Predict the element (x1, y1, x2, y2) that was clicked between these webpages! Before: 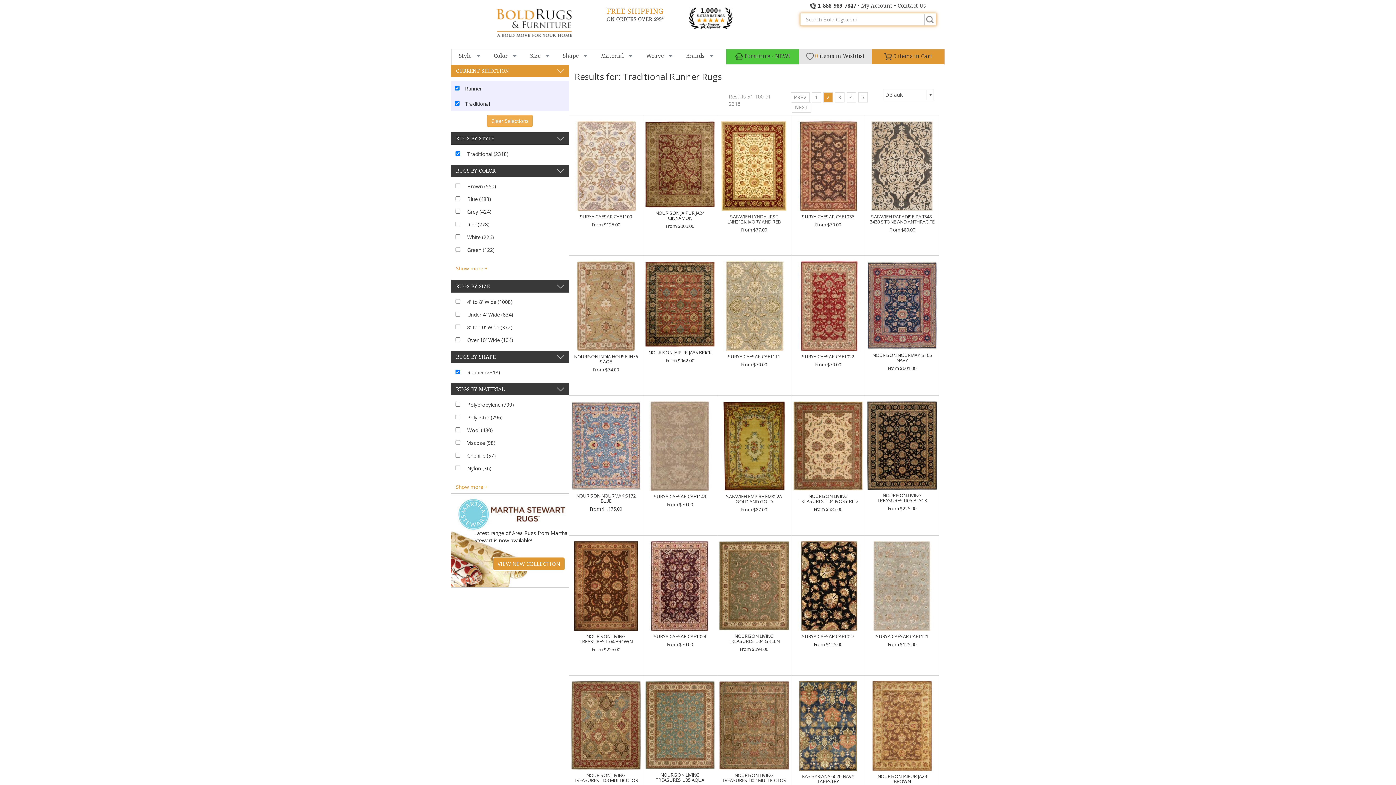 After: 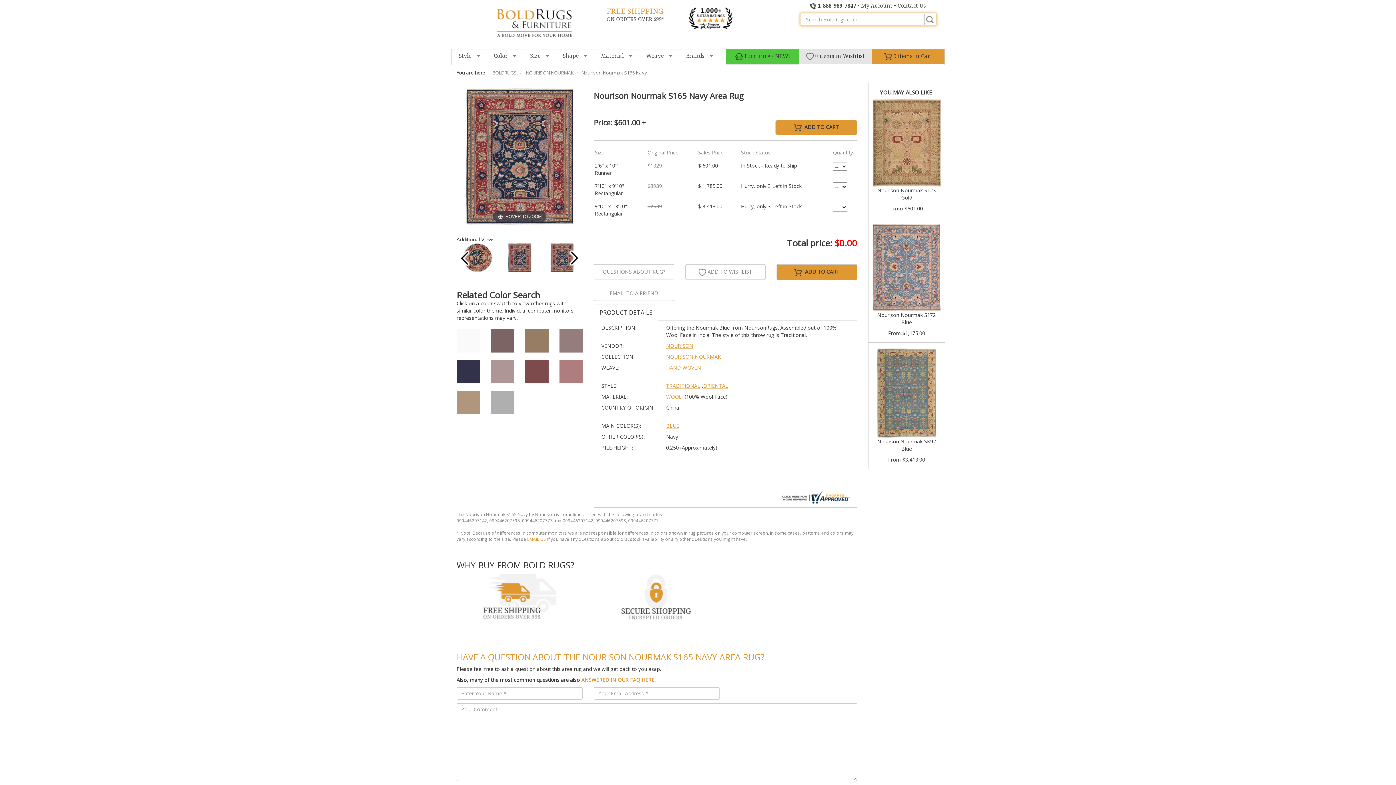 Action: bbox: (867, 301, 937, 308)